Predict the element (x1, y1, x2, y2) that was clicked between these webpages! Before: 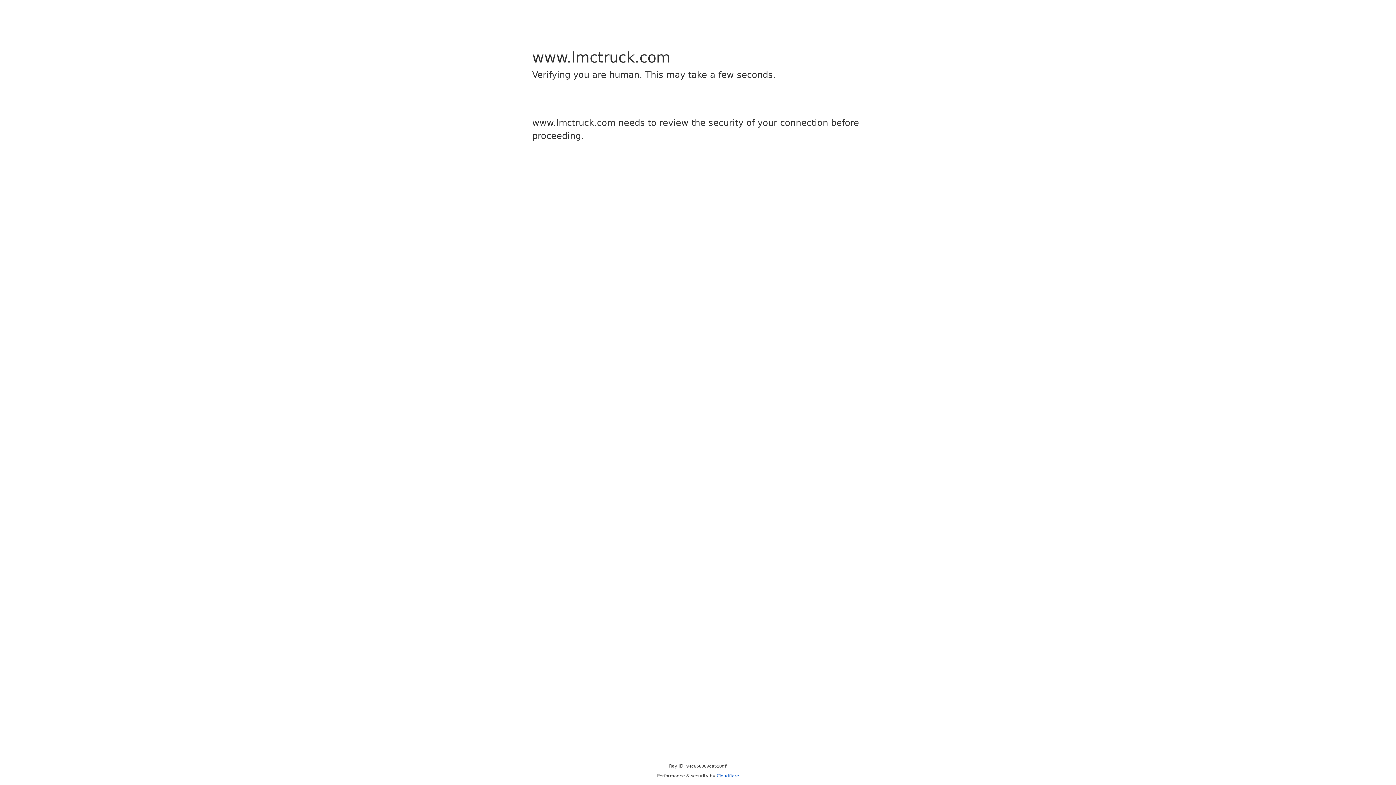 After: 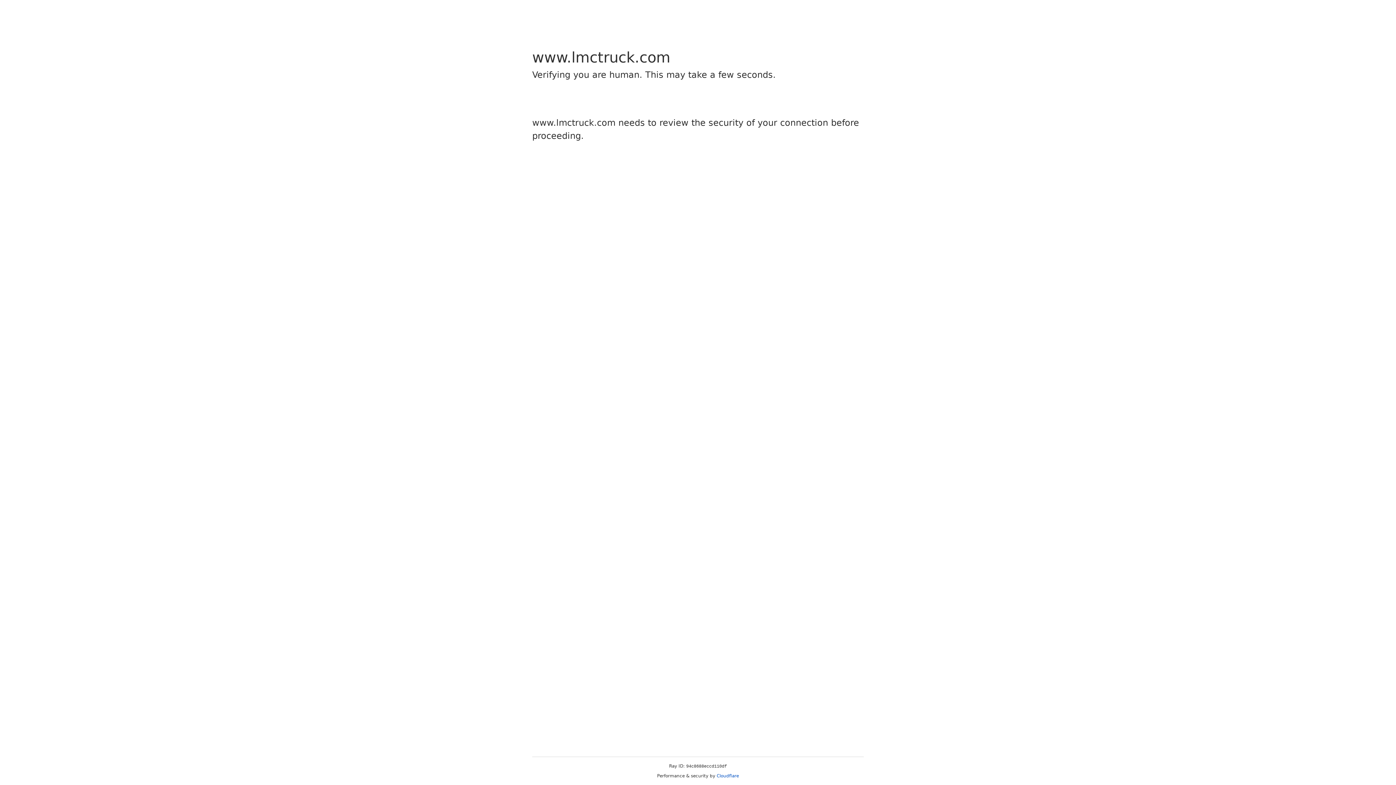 Action: bbox: (716, 773, 739, 778) label: Cloudflare